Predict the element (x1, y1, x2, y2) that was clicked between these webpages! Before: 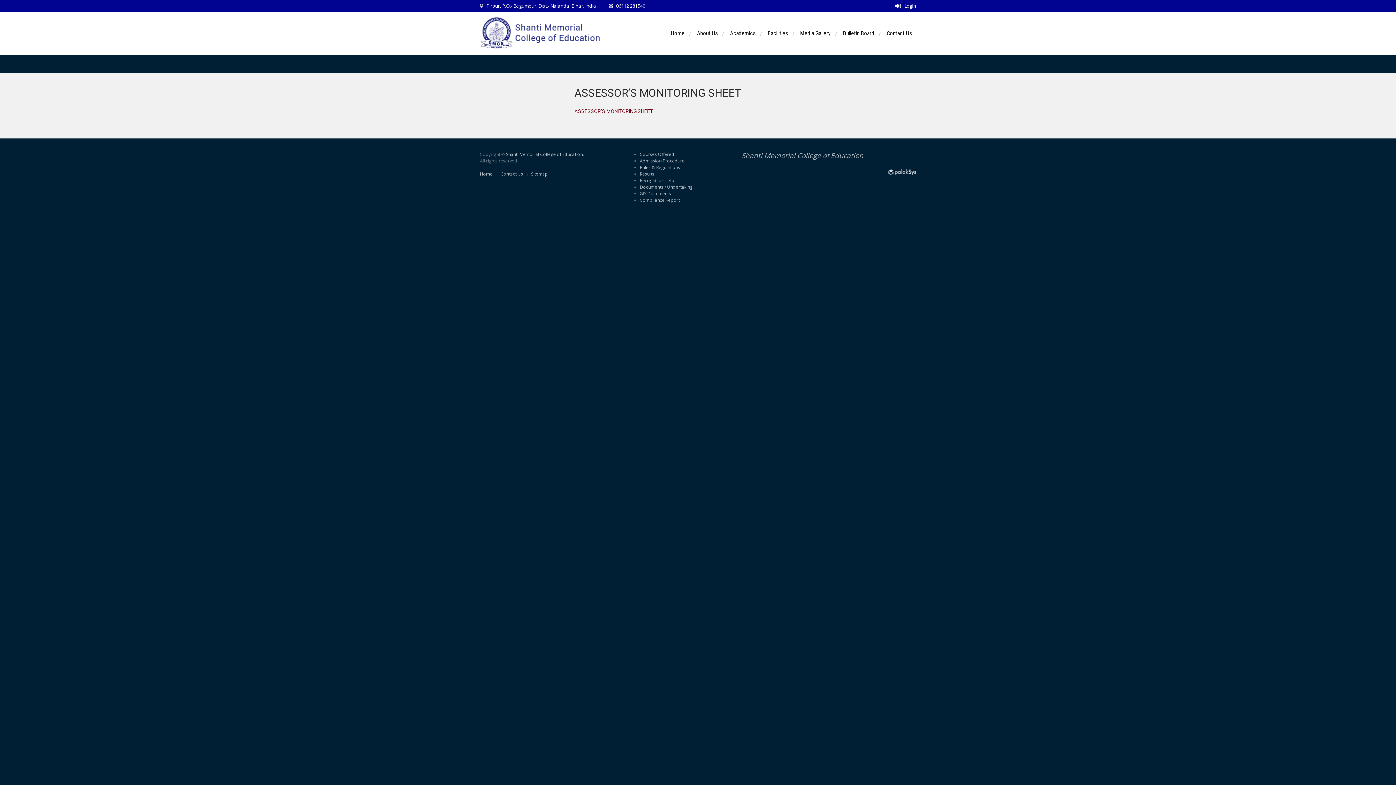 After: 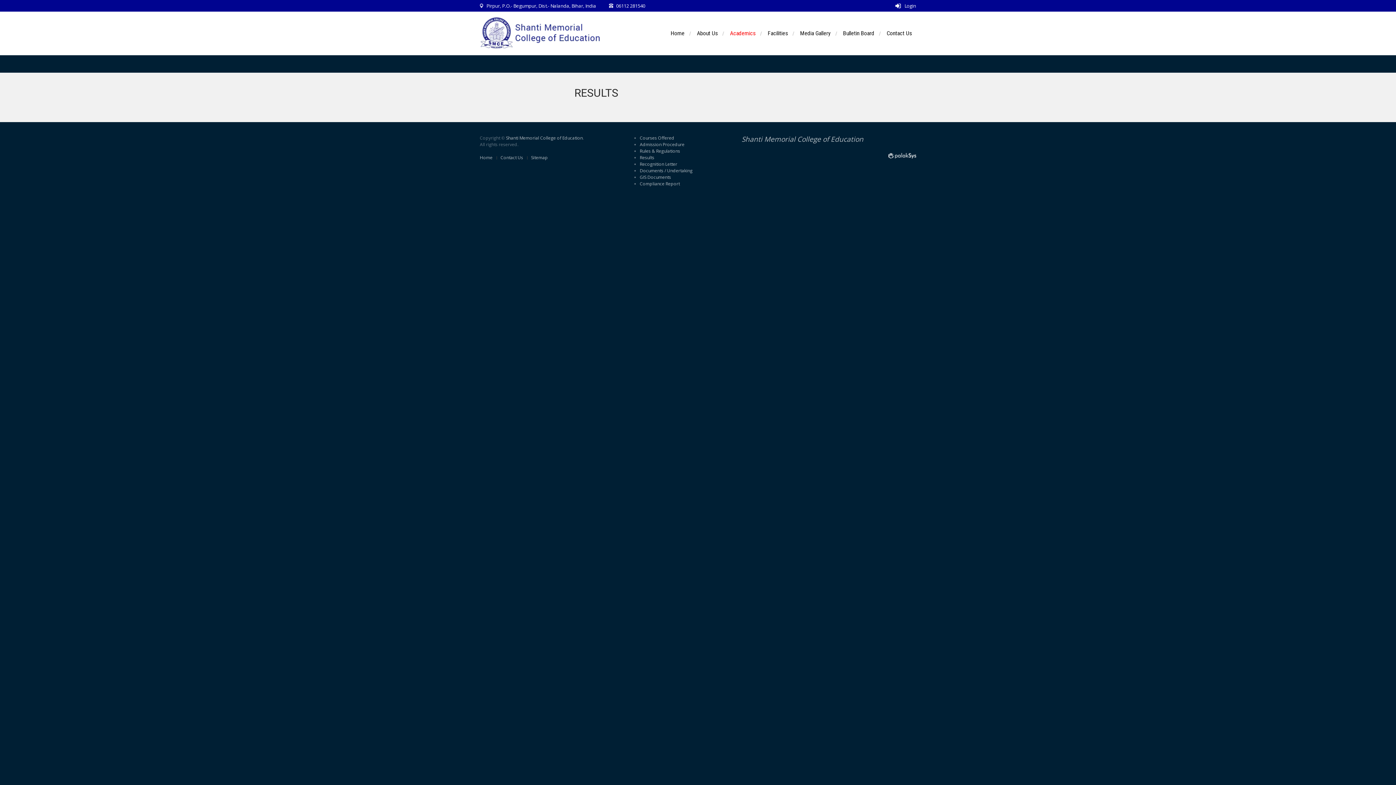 Action: bbox: (640, 170, 654, 177) label: Results